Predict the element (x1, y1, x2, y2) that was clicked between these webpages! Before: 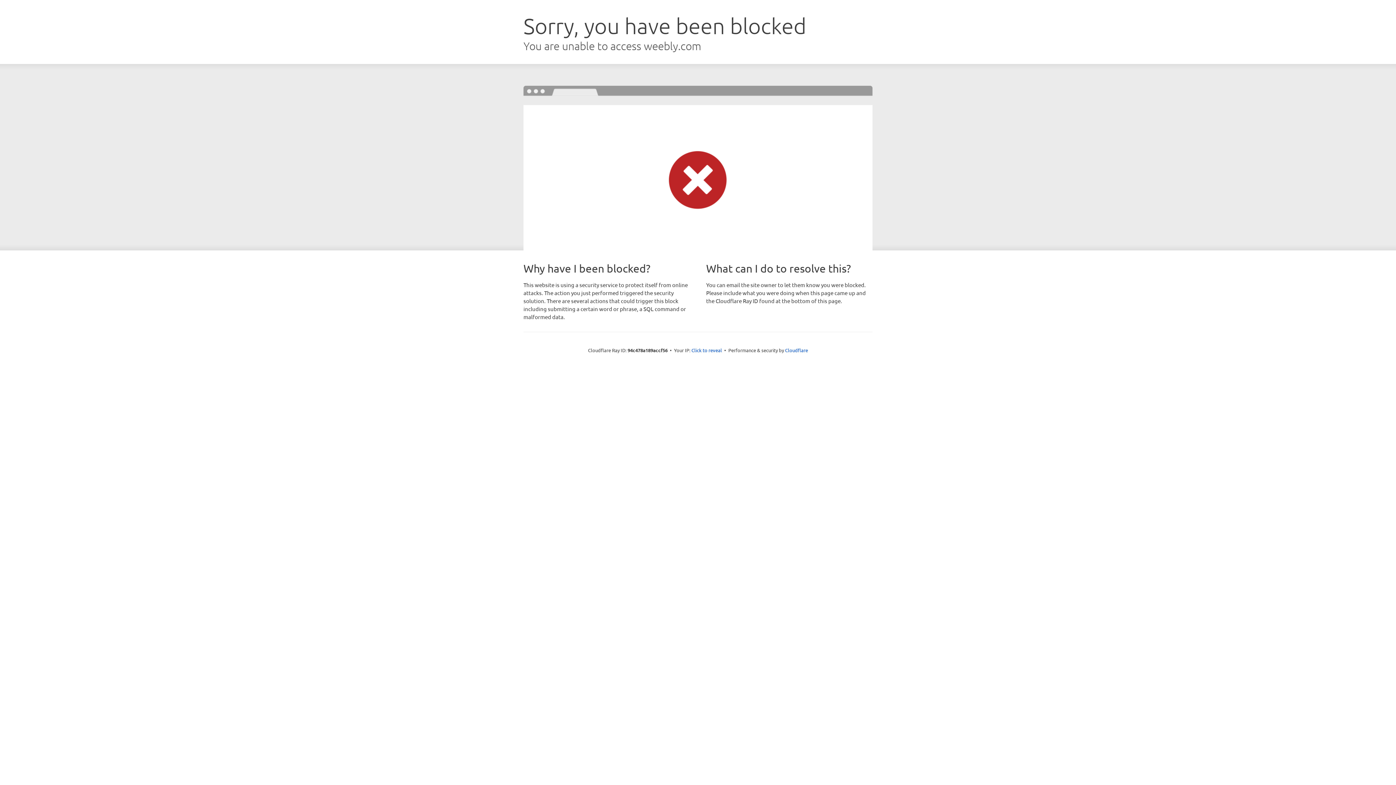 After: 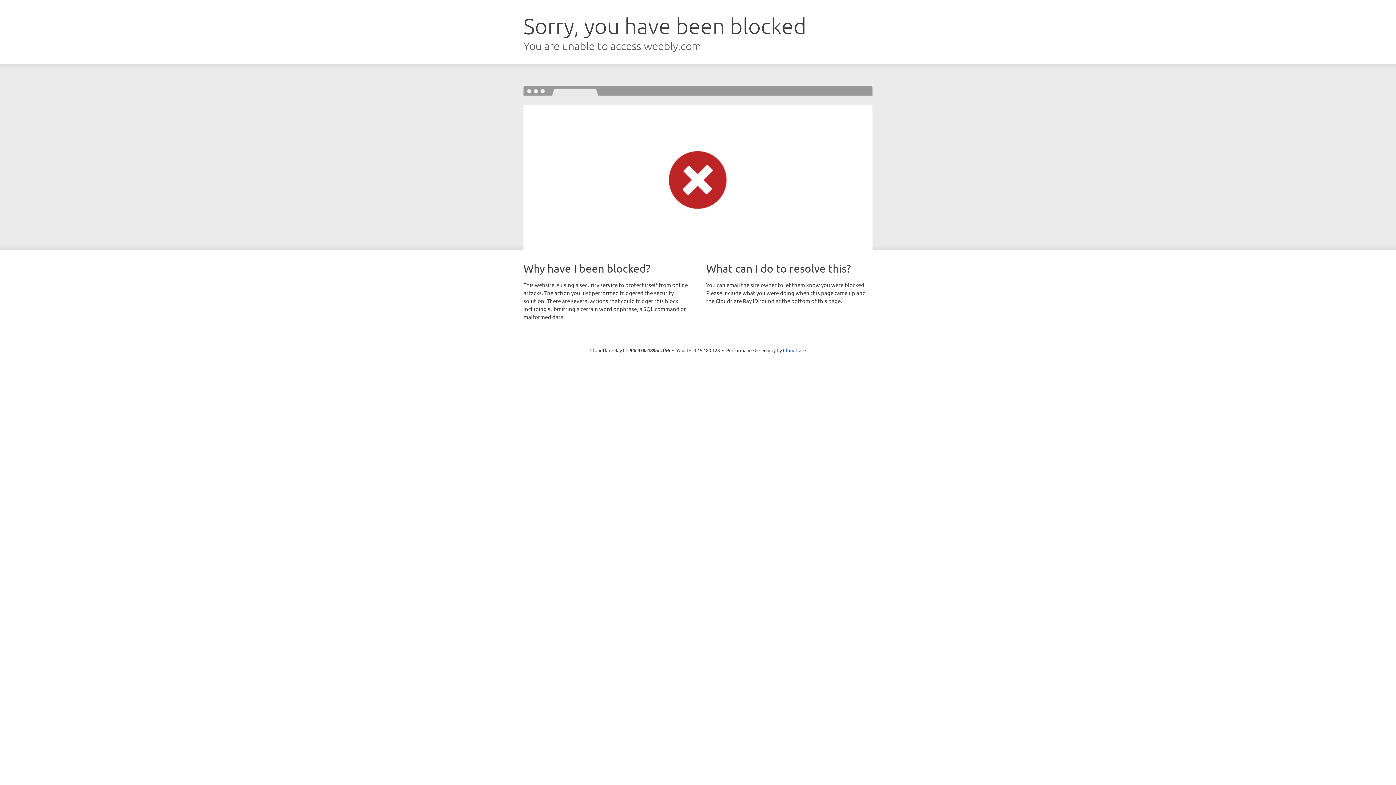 Action: bbox: (691, 346, 722, 353) label: Click to reveal